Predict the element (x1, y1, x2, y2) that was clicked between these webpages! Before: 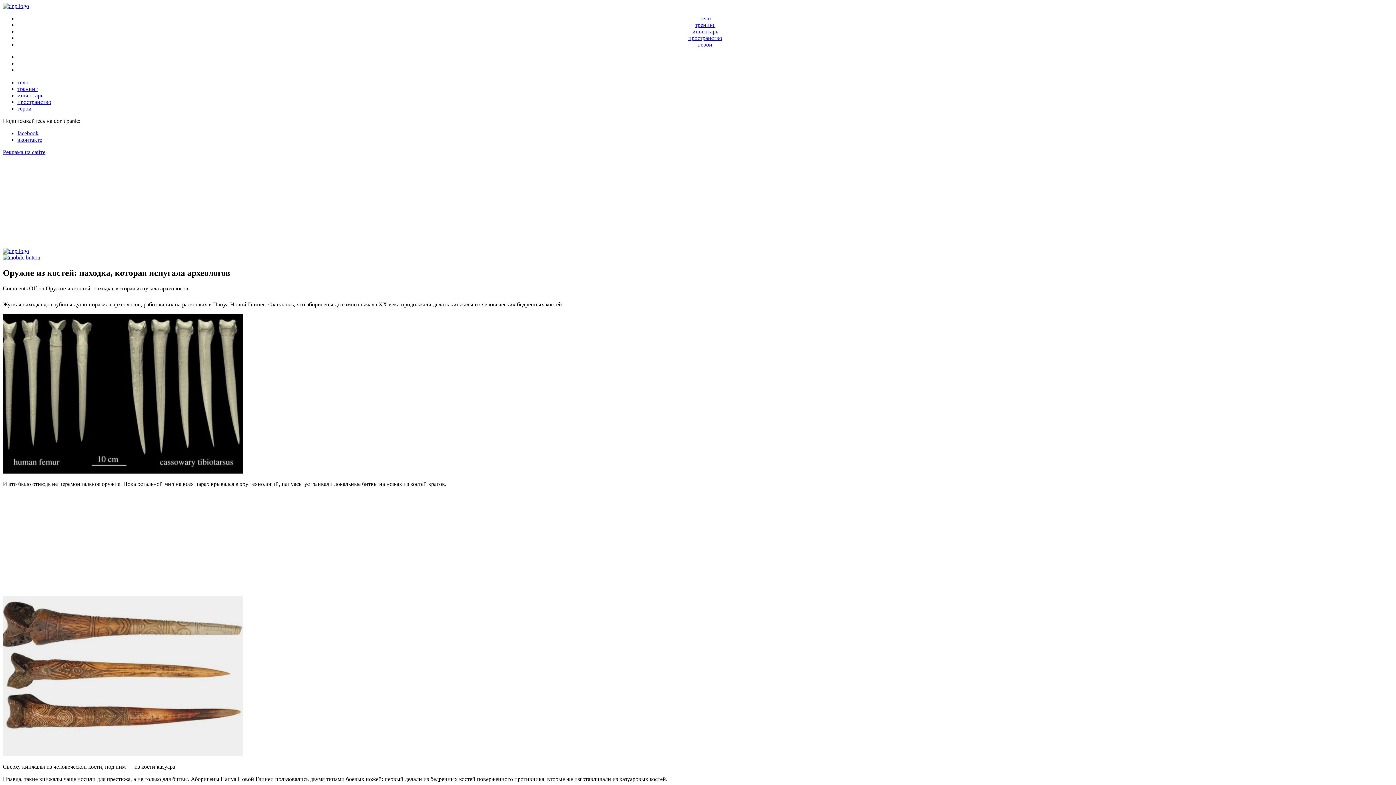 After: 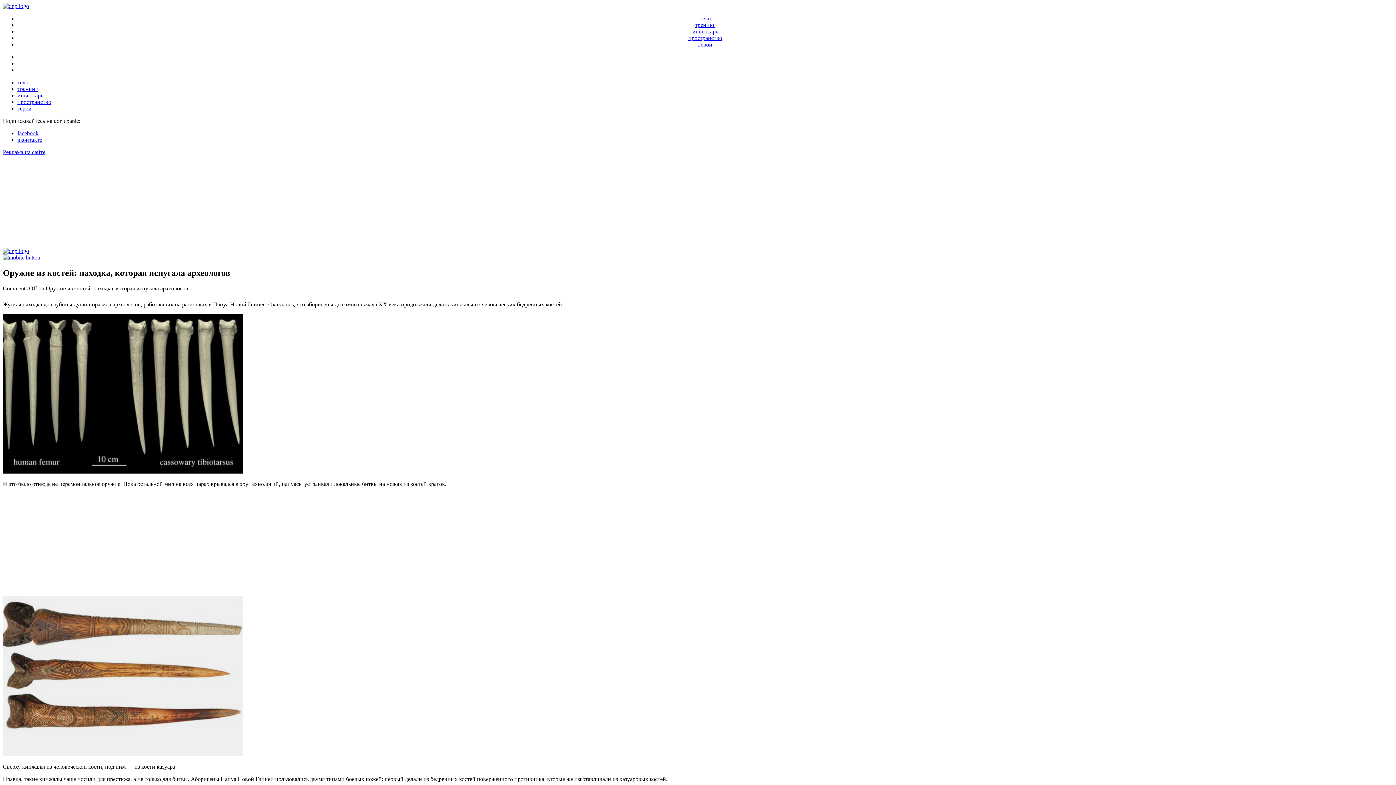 Action: bbox: (17, 130, 38, 136) label: facebook